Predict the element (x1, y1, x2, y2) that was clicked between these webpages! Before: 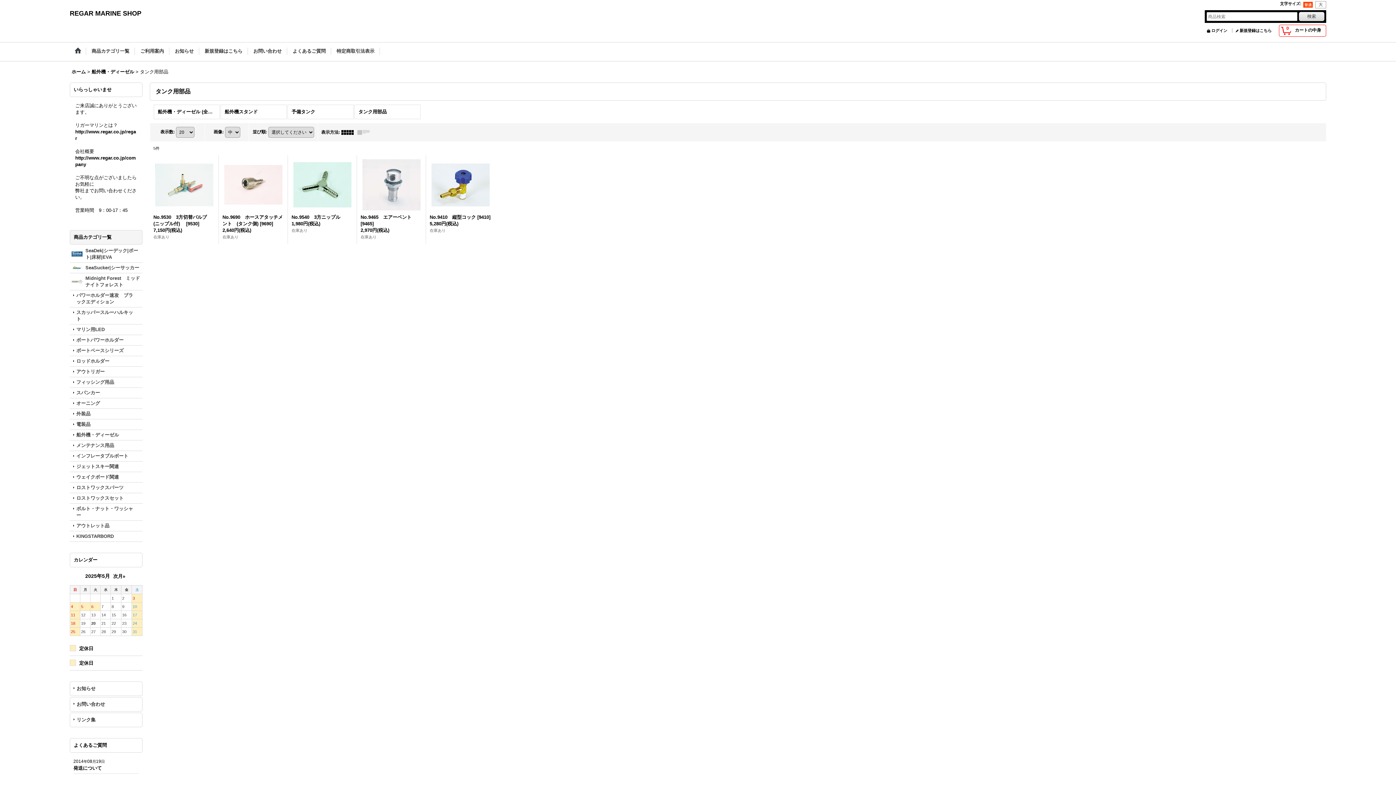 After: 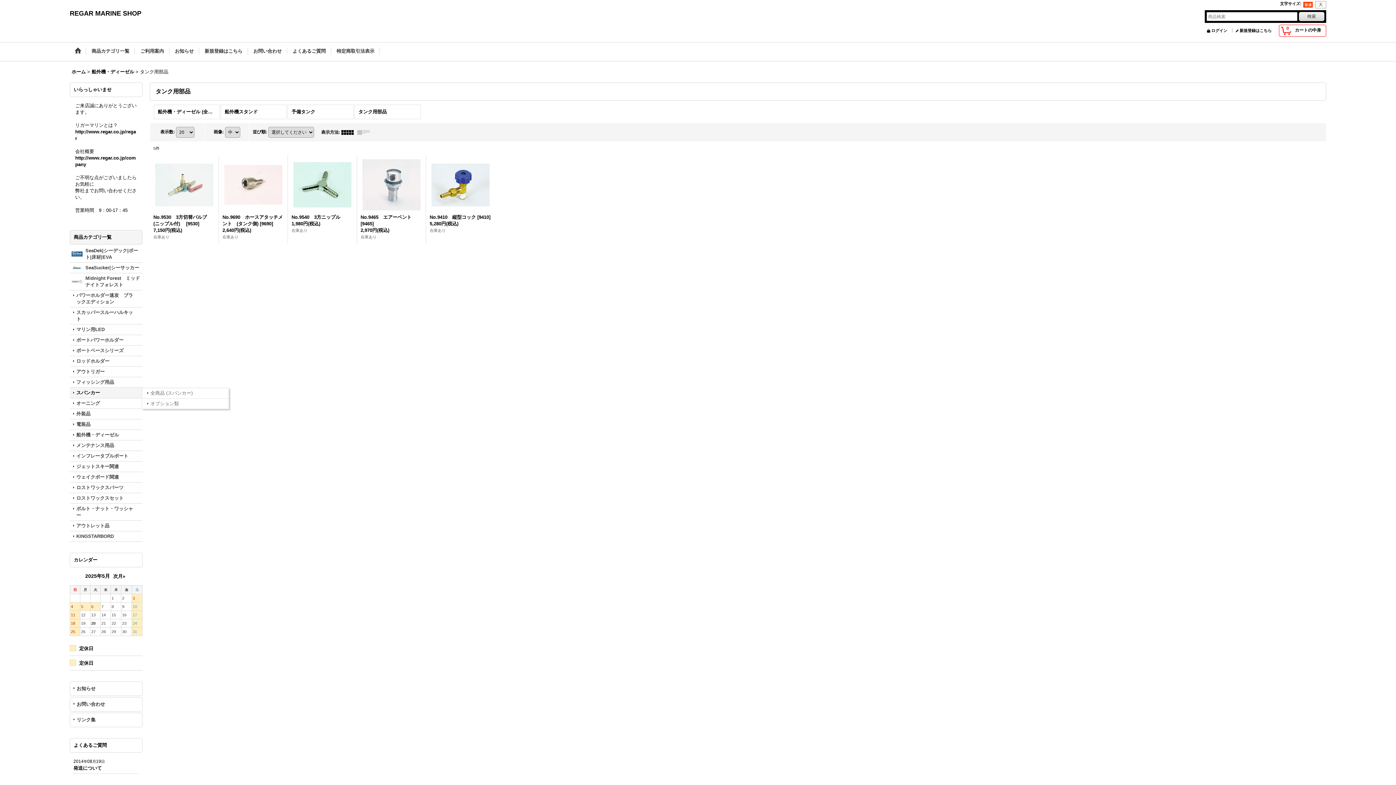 Action: bbox: (69, 388, 142, 398) label: スパンカー